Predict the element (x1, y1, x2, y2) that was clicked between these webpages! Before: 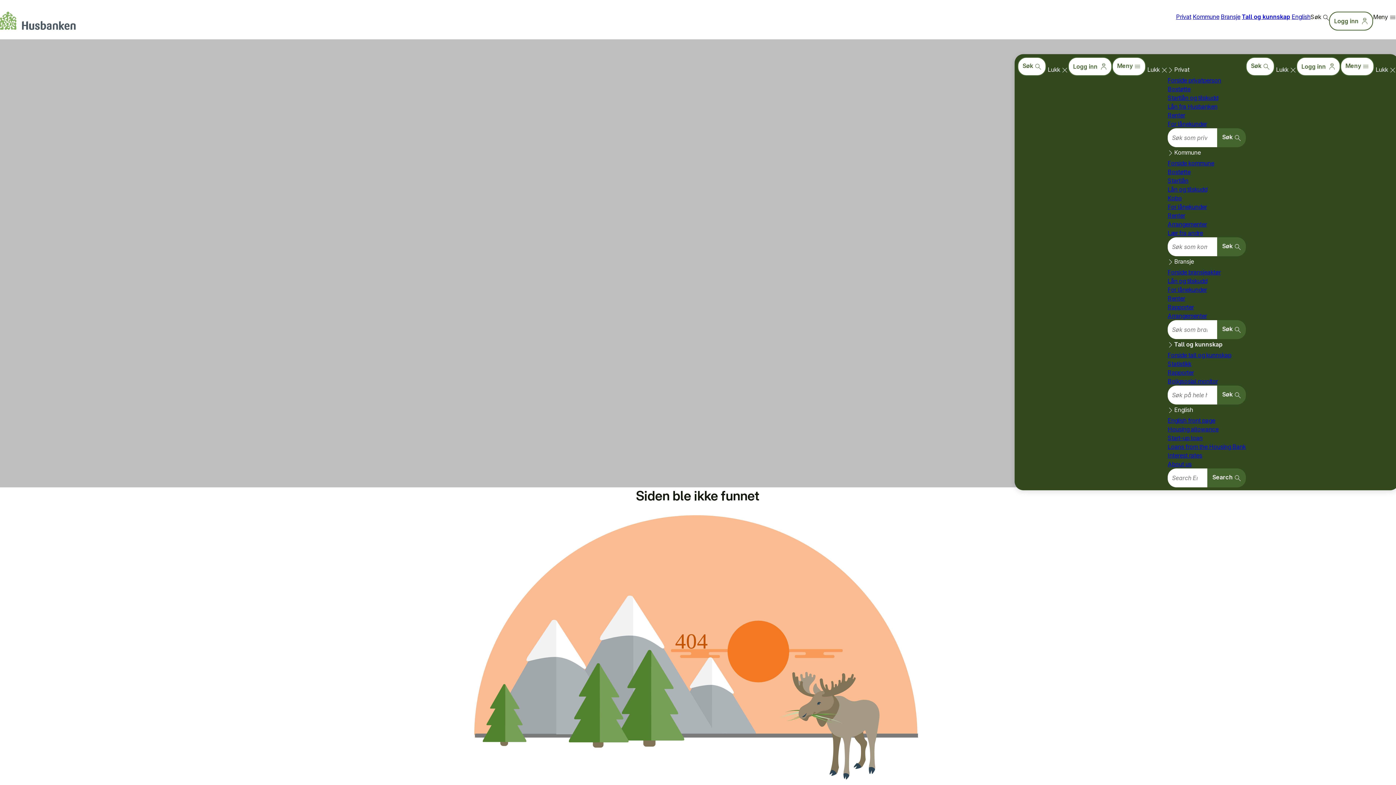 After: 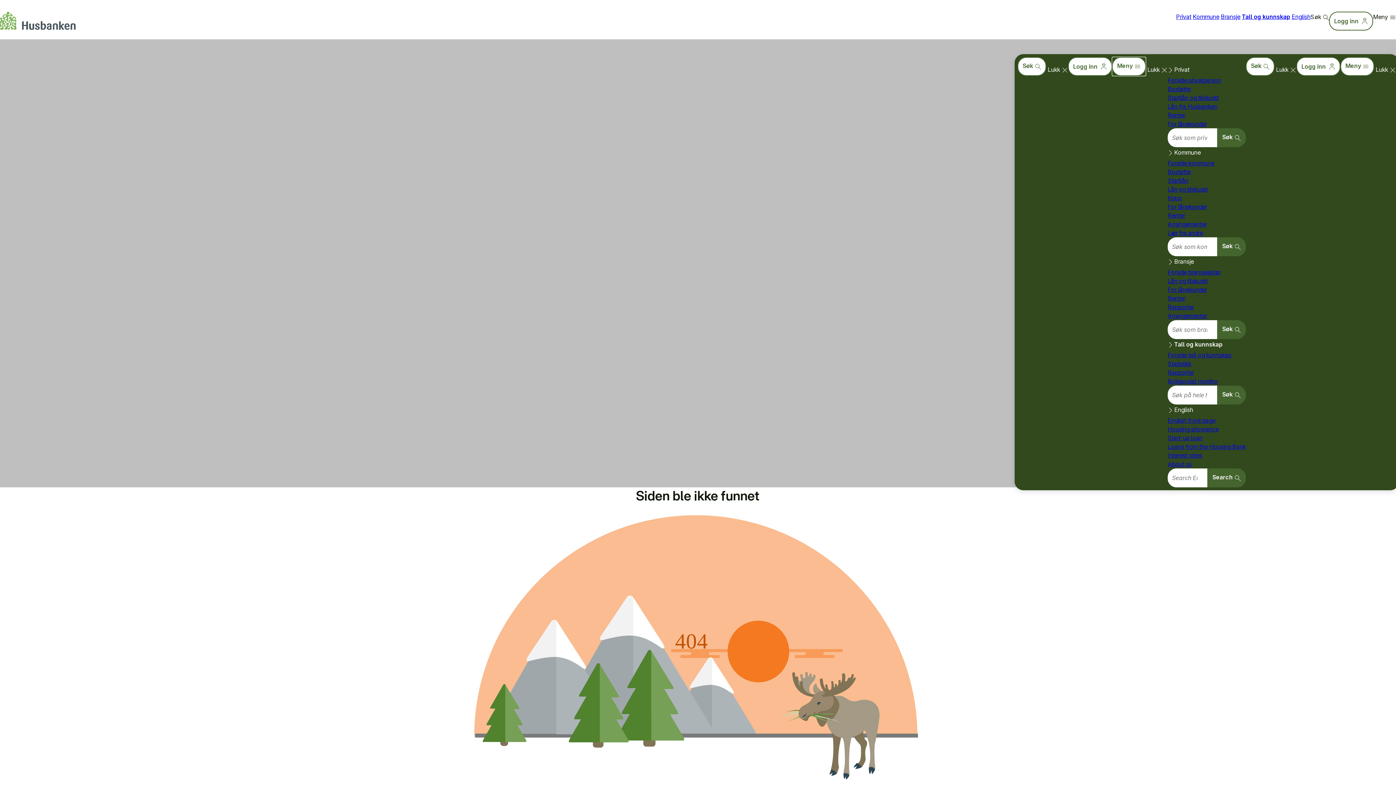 Action: bbox: (1112, 57, 1146, 76) label: Meny 